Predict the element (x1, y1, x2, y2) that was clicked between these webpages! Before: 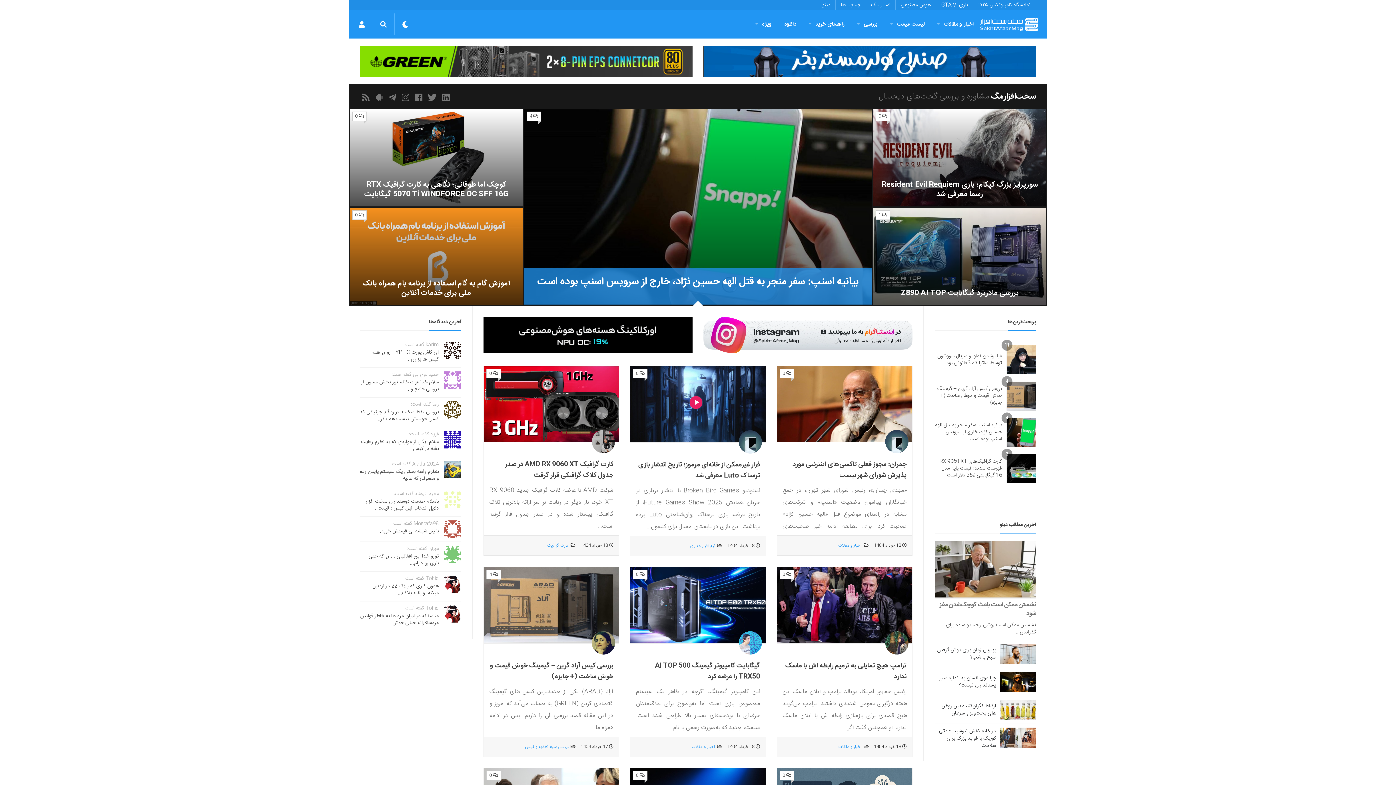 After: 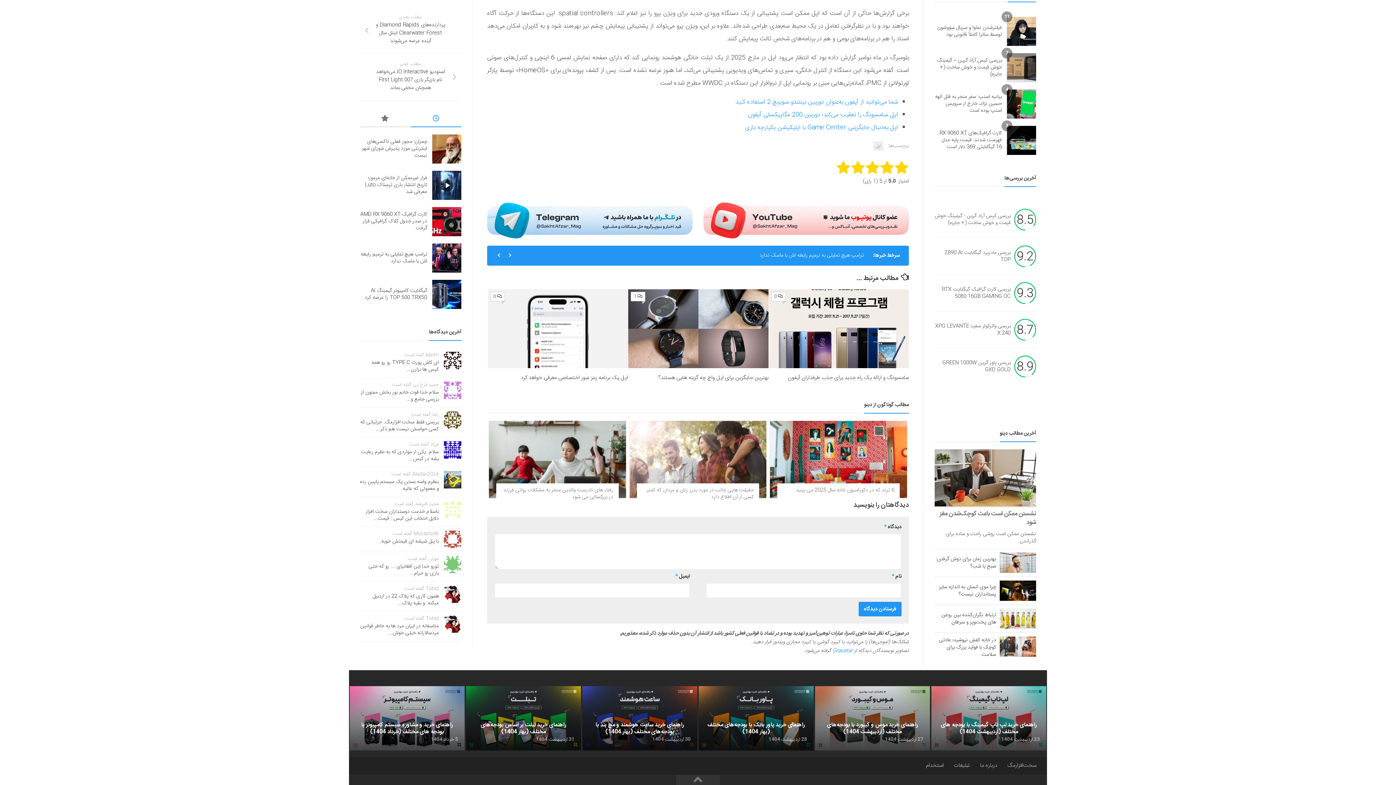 Action: label: 0 bbox: (486, 771, 501, 780)